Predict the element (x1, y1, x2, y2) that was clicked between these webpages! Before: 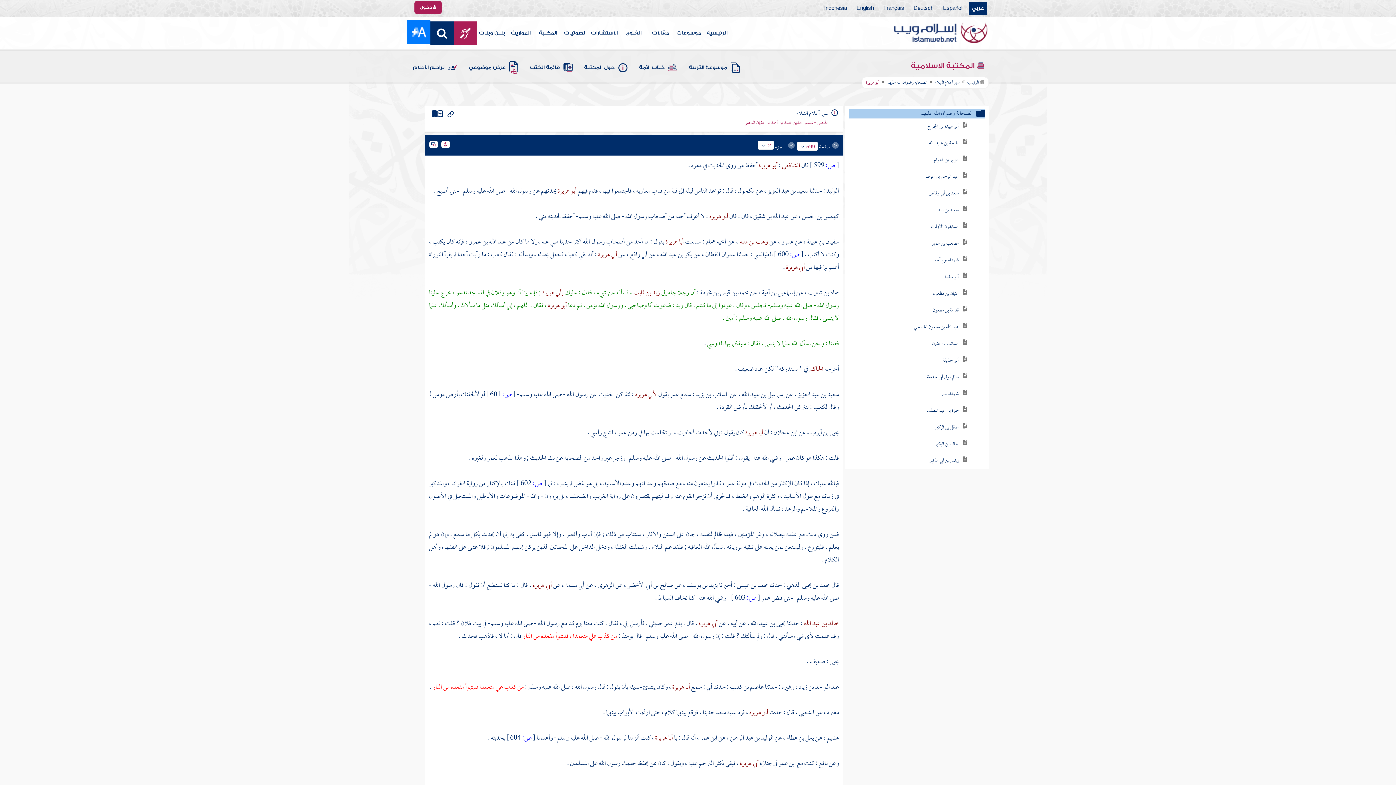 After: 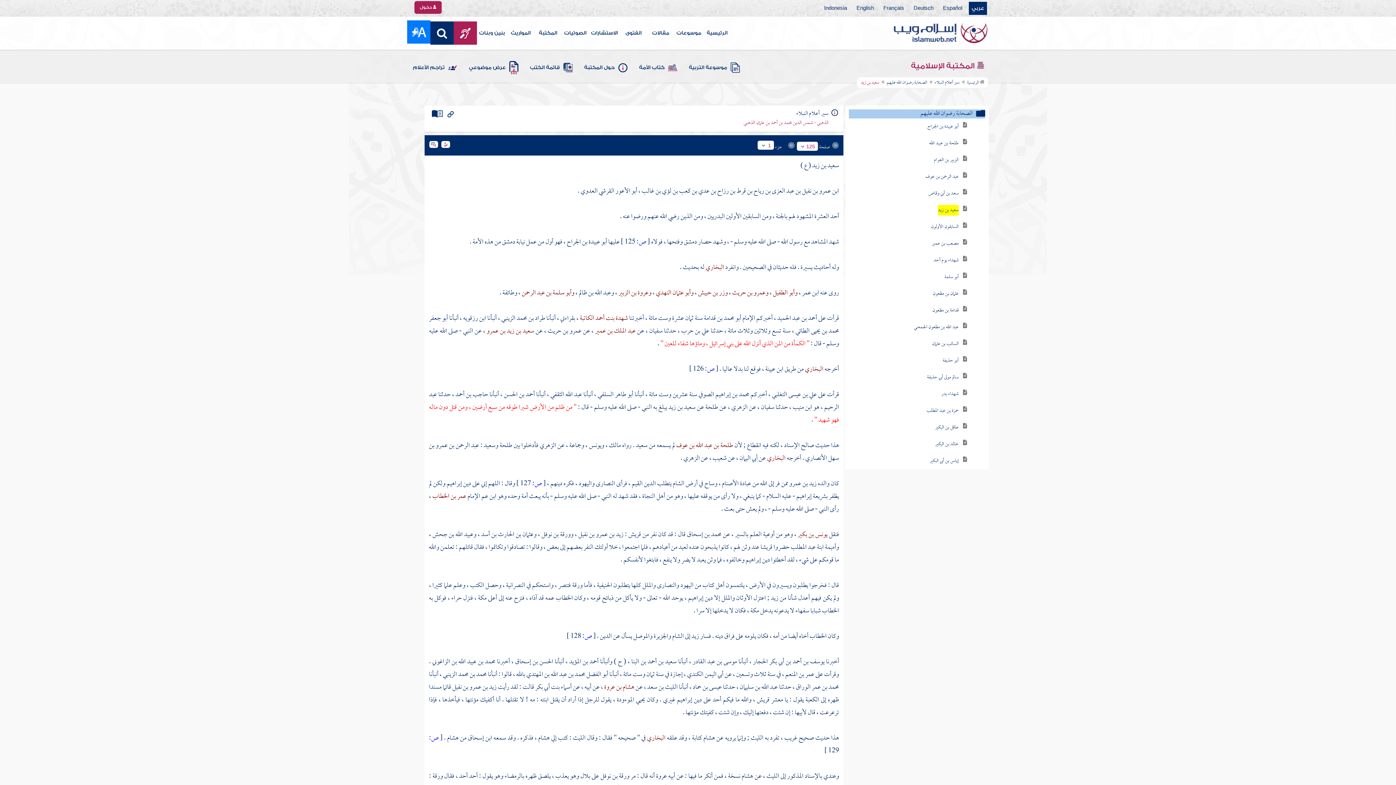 Action: bbox: (938, 205, 958, 216) label: سعيد بن زيد